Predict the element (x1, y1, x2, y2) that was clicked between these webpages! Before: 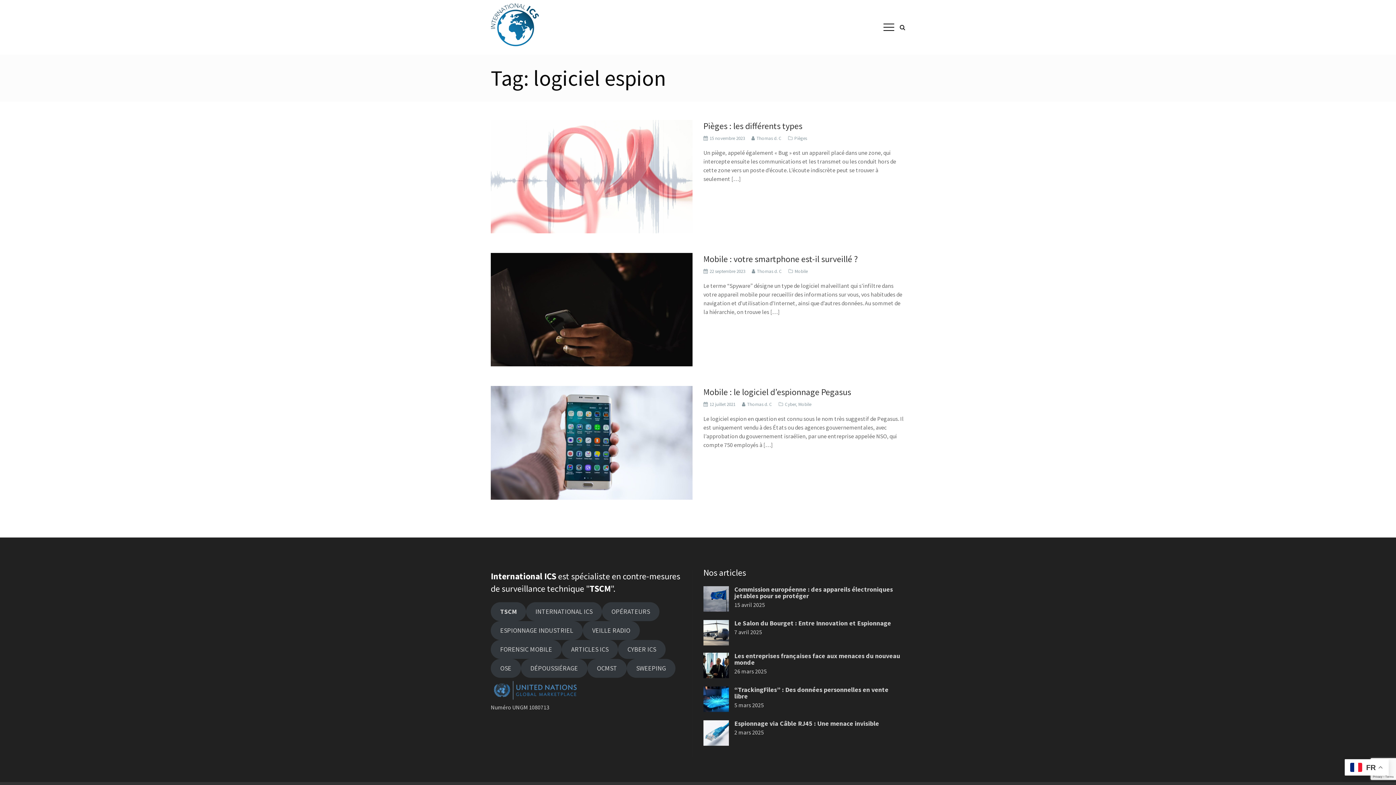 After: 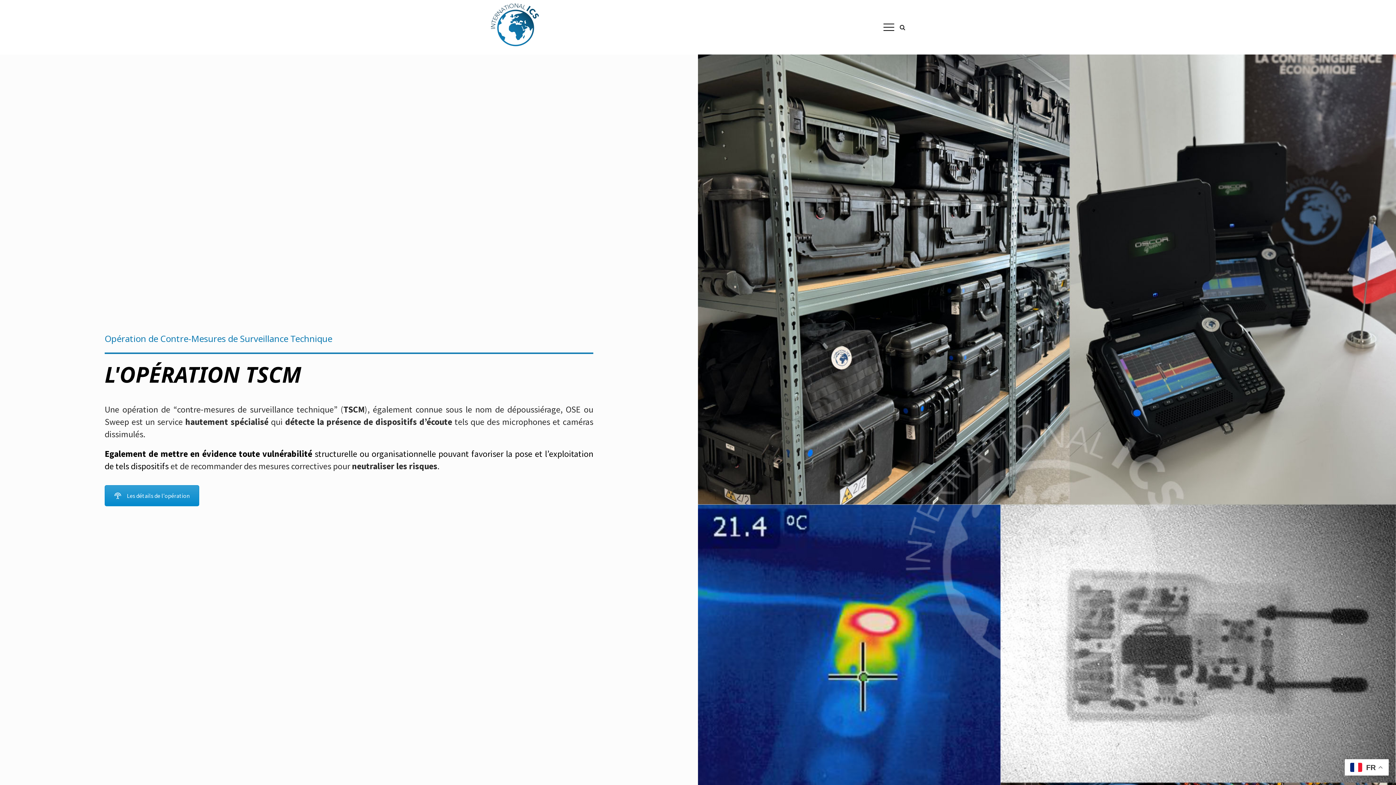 Action: label: TSCM bbox: (490, 602, 526, 621)